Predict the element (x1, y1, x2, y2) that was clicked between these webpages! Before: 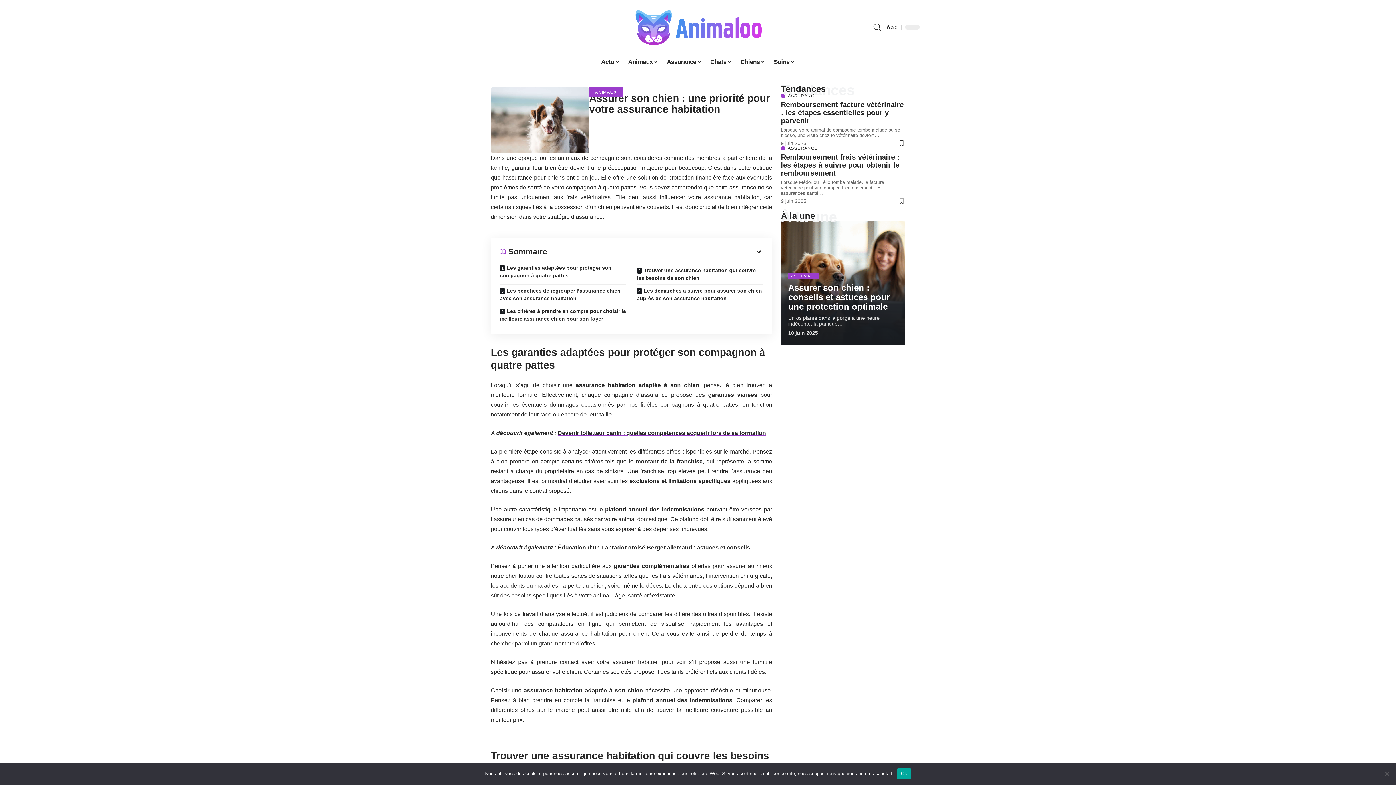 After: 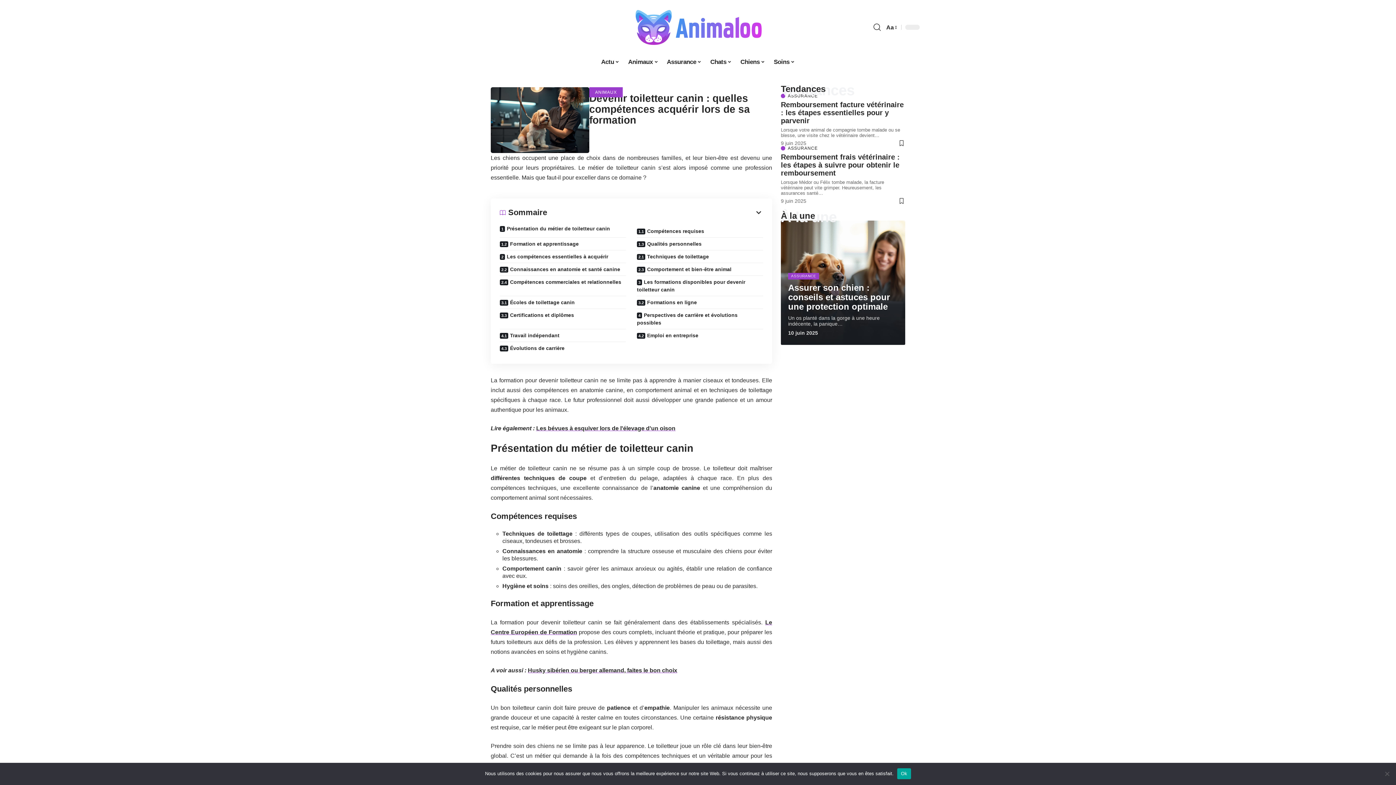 Action: bbox: (557, 430, 766, 436) label: Devenir toiletteur canin : quelles compétences acquérir lors de sa formation